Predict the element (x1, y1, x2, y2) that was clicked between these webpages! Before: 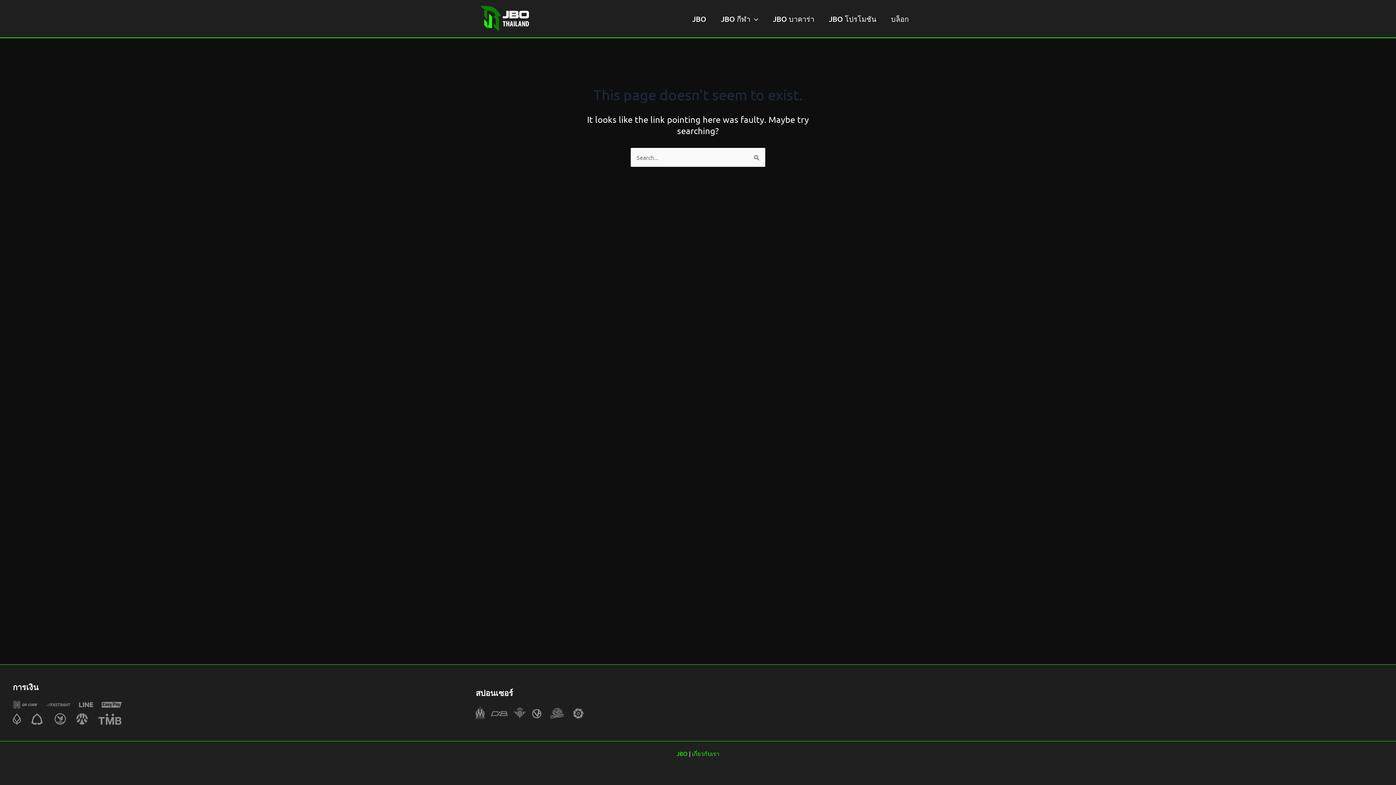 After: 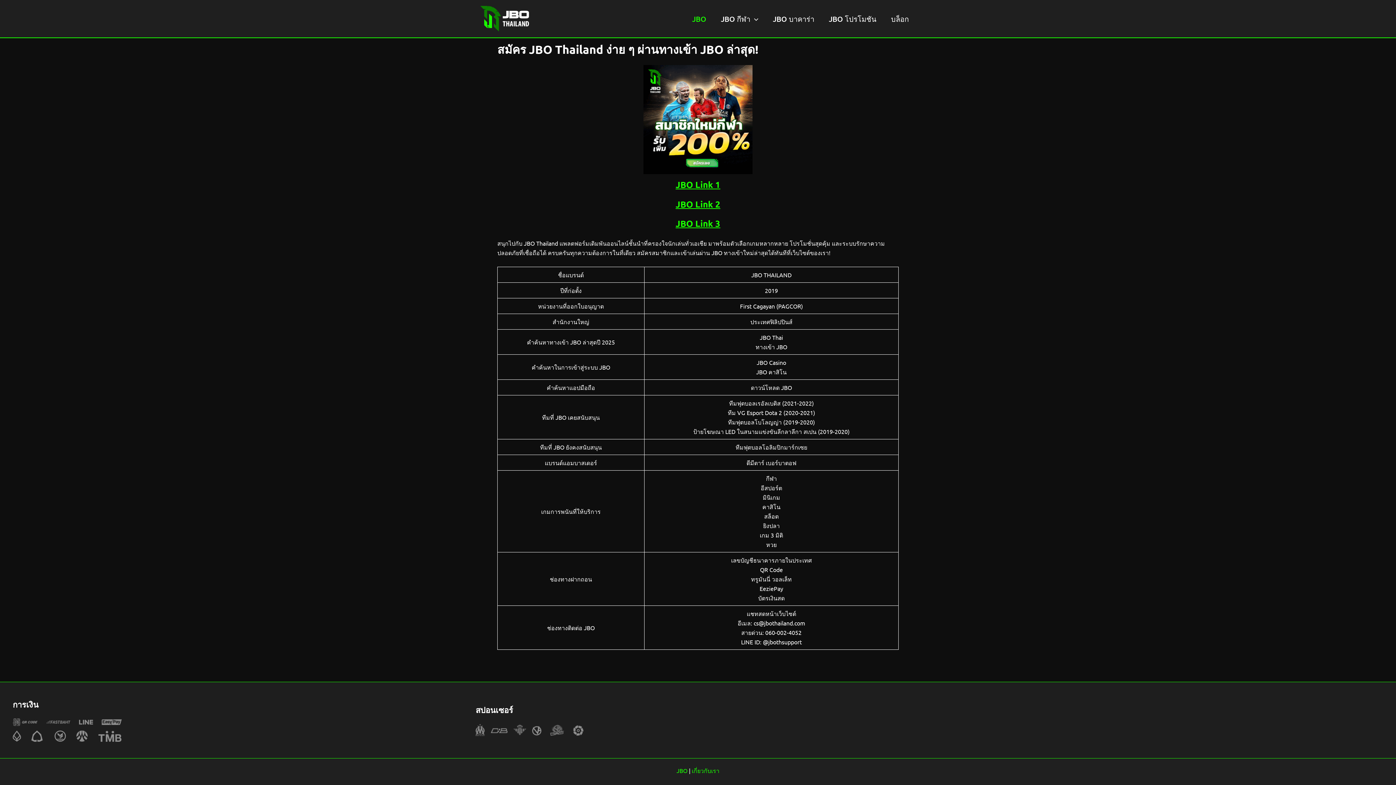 Action: label: JBO bbox: (676, 750, 687, 757)